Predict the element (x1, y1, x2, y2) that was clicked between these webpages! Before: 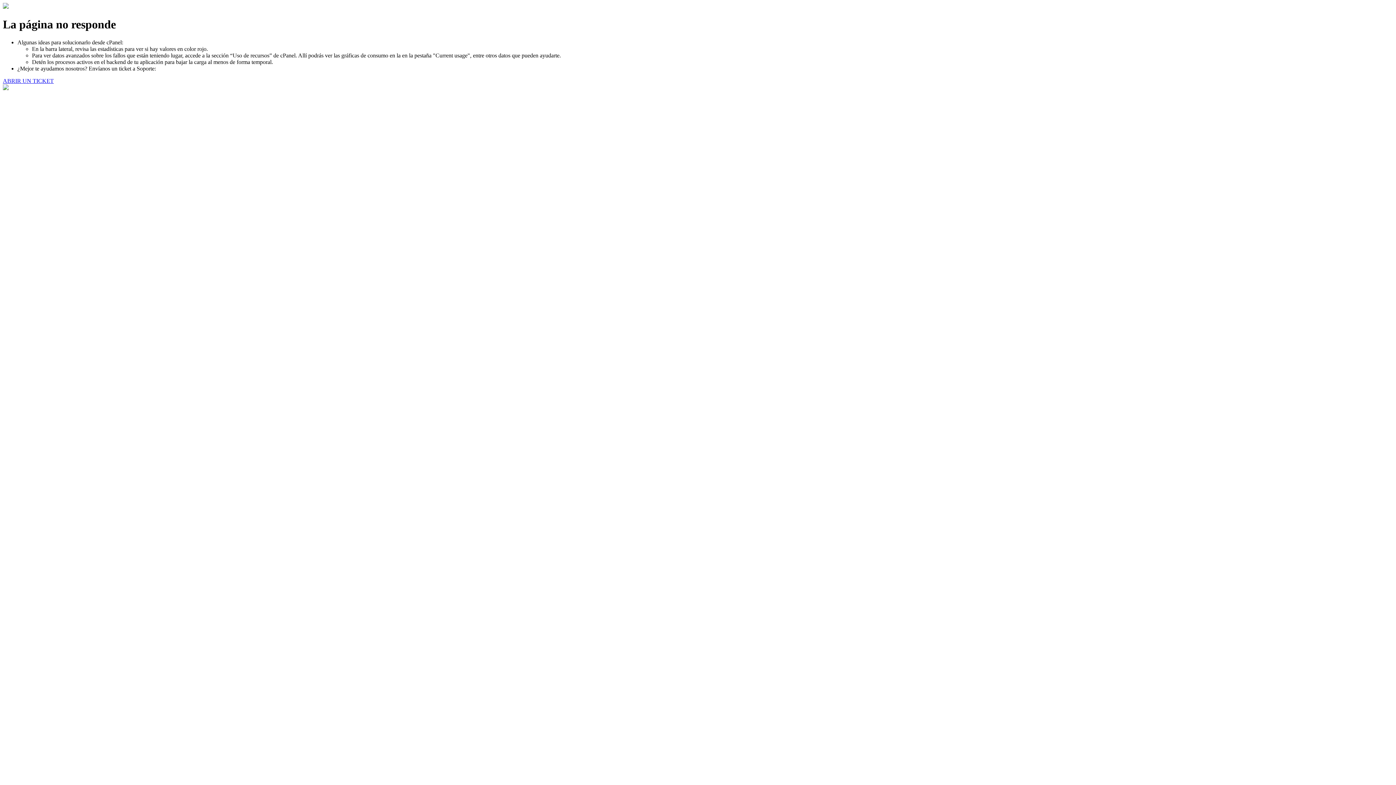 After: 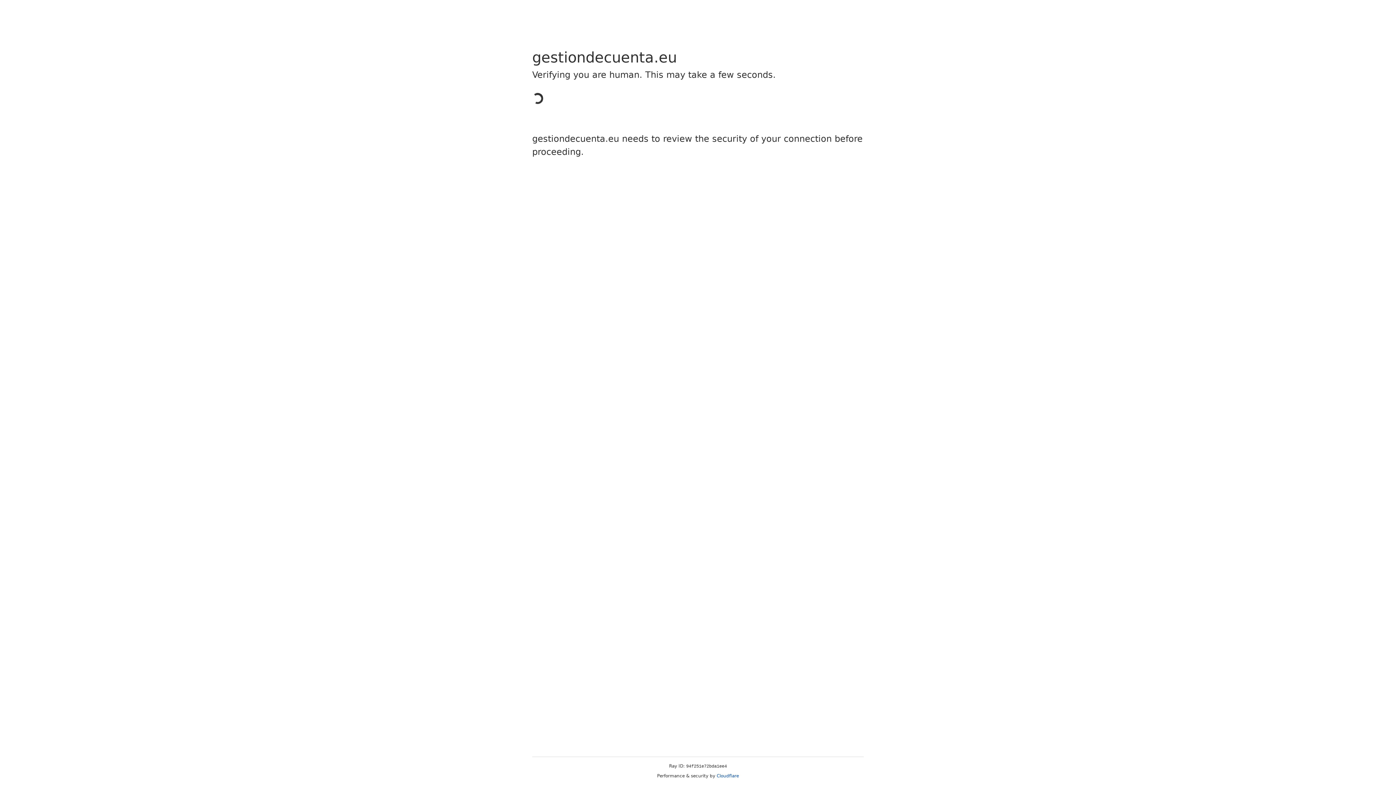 Action: label: ABRIR UN TICKET bbox: (2, 77, 53, 83)